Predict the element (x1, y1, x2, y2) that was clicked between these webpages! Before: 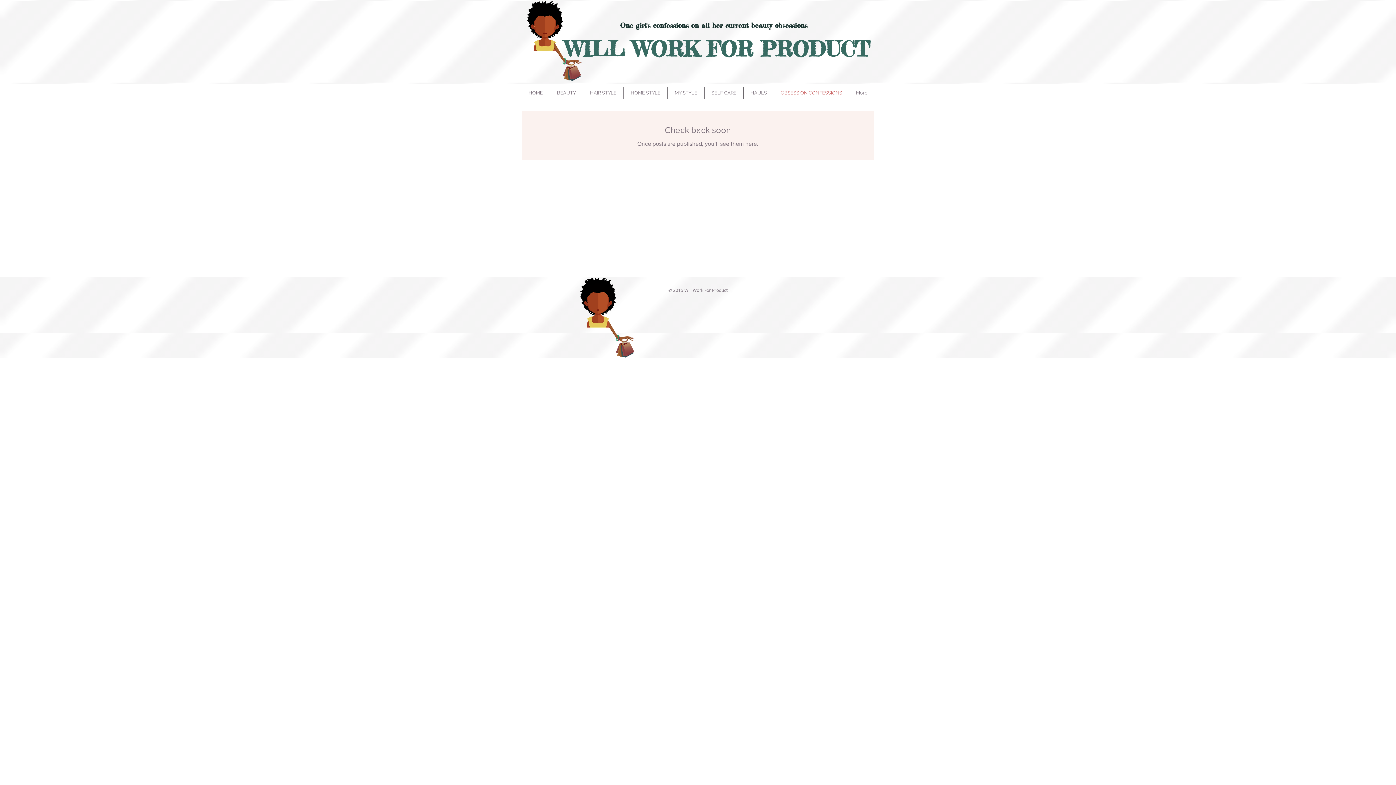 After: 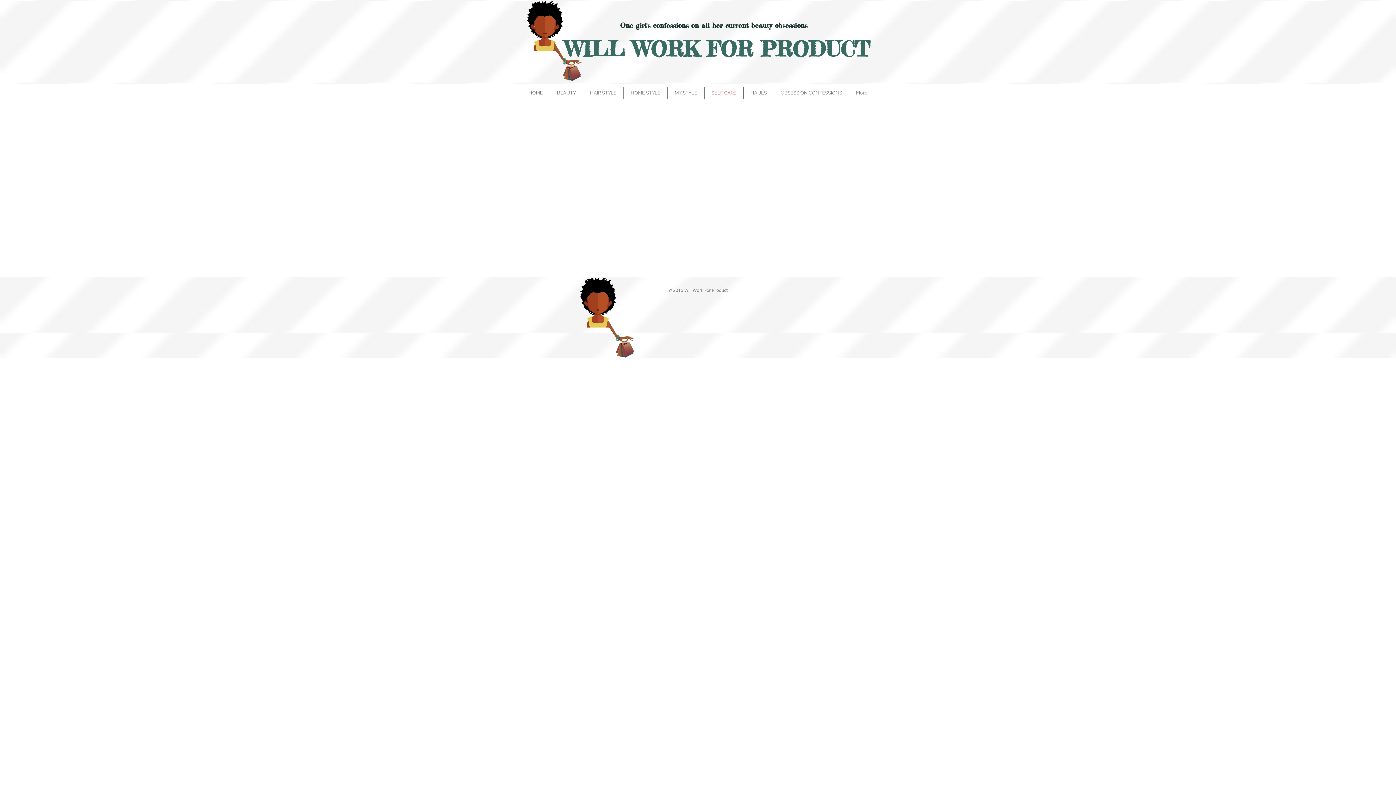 Action: label: SELF CARE bbox: (704, 86, 743, 99)